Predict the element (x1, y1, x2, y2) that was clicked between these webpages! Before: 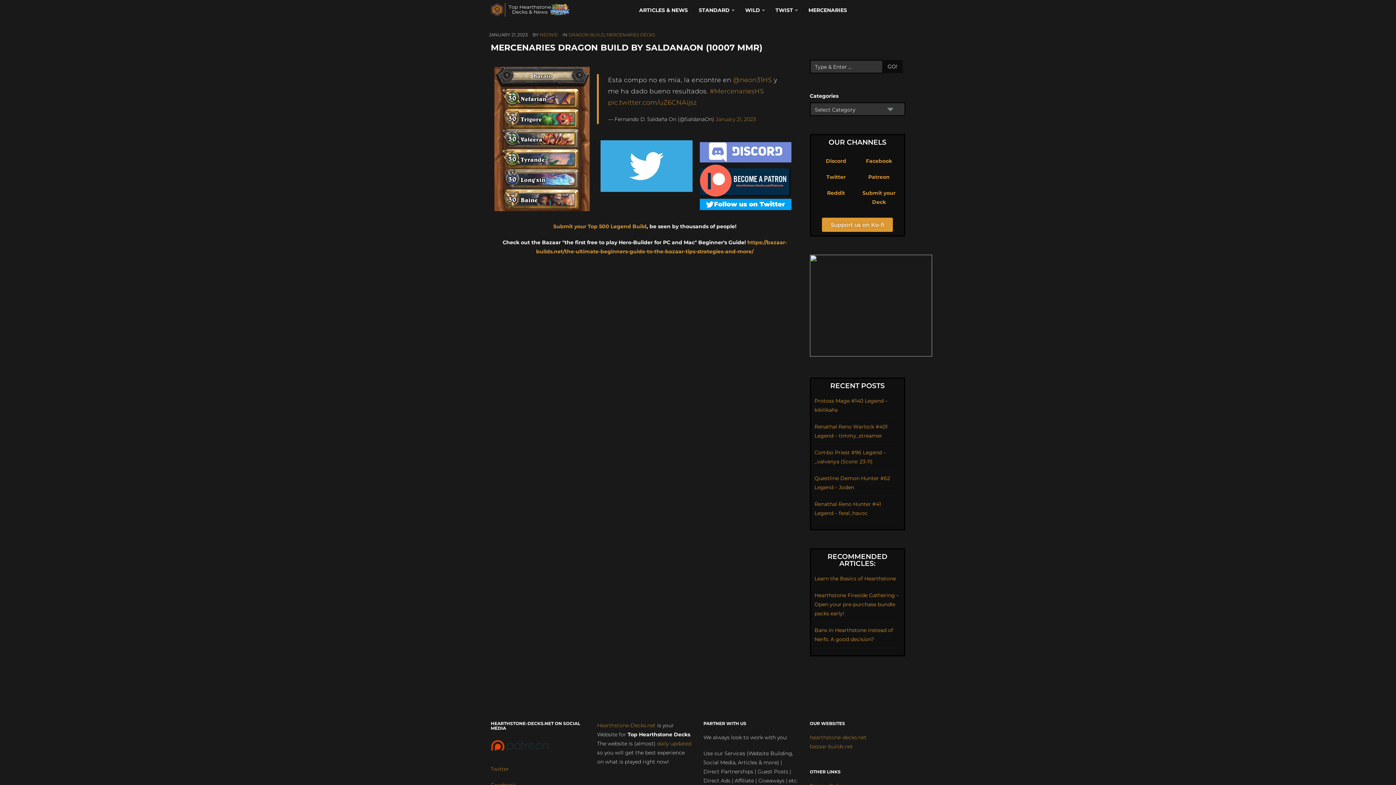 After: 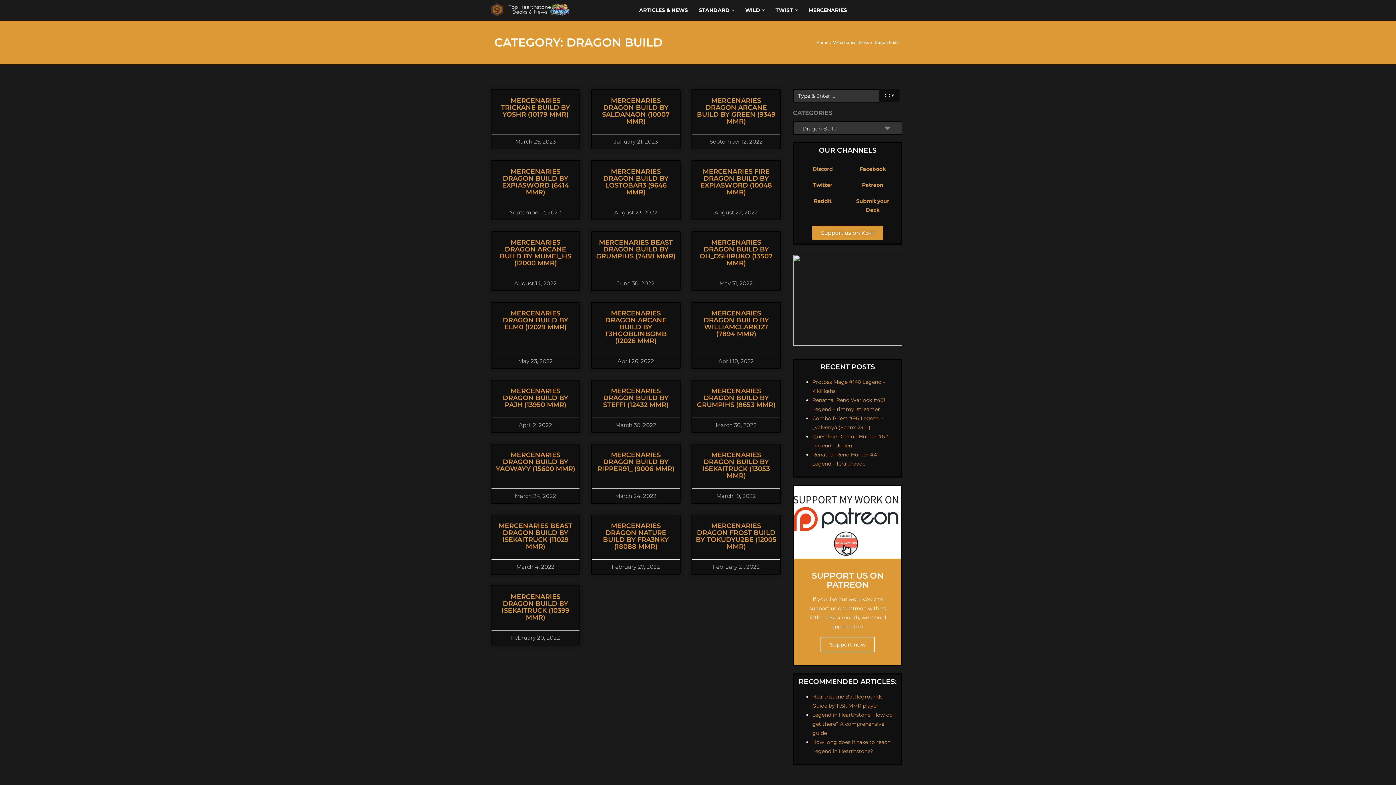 Action: label: DRAGON BUILD bbox: (568, 61, 604, 66)